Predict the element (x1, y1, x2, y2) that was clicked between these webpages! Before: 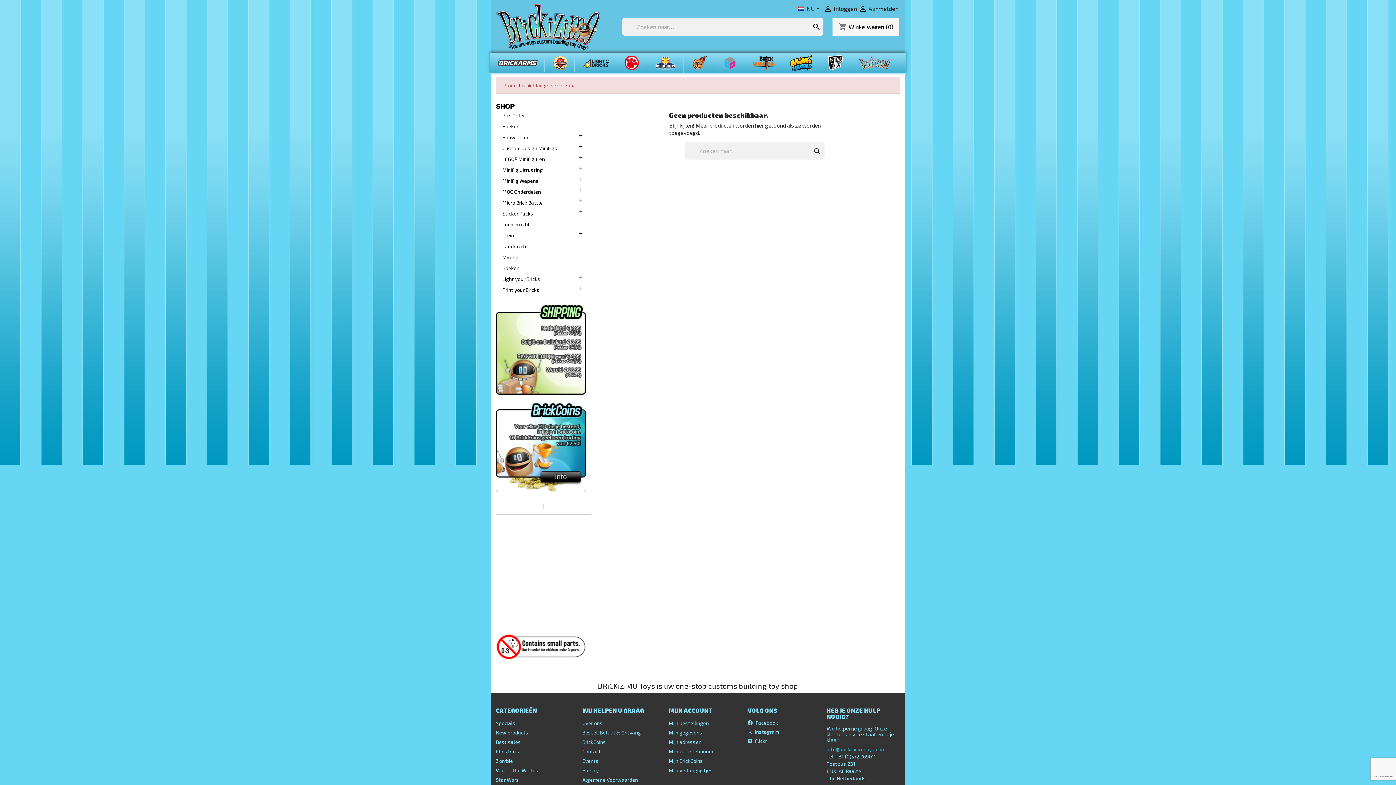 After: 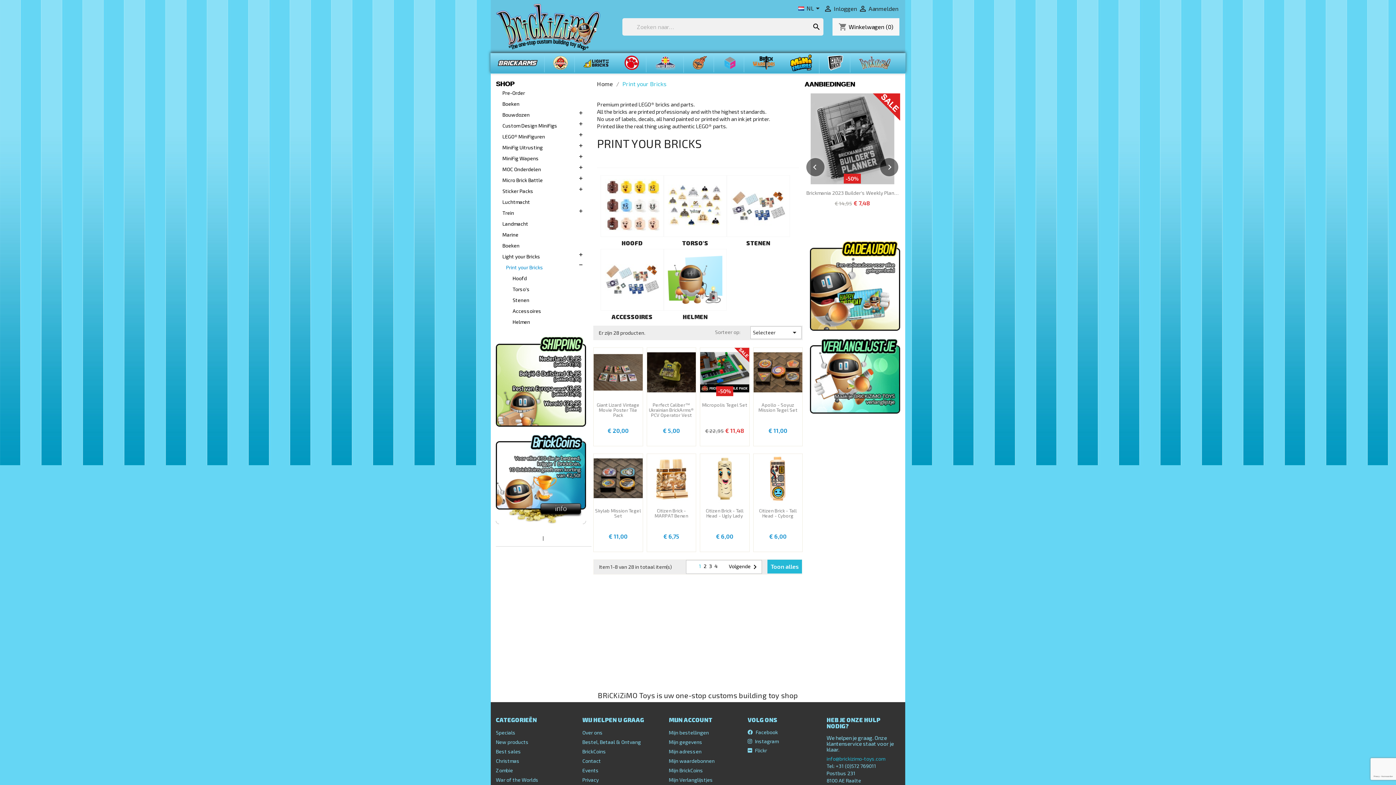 Action: bbox: (496, 284, 591, 295) label: Print your Bricks